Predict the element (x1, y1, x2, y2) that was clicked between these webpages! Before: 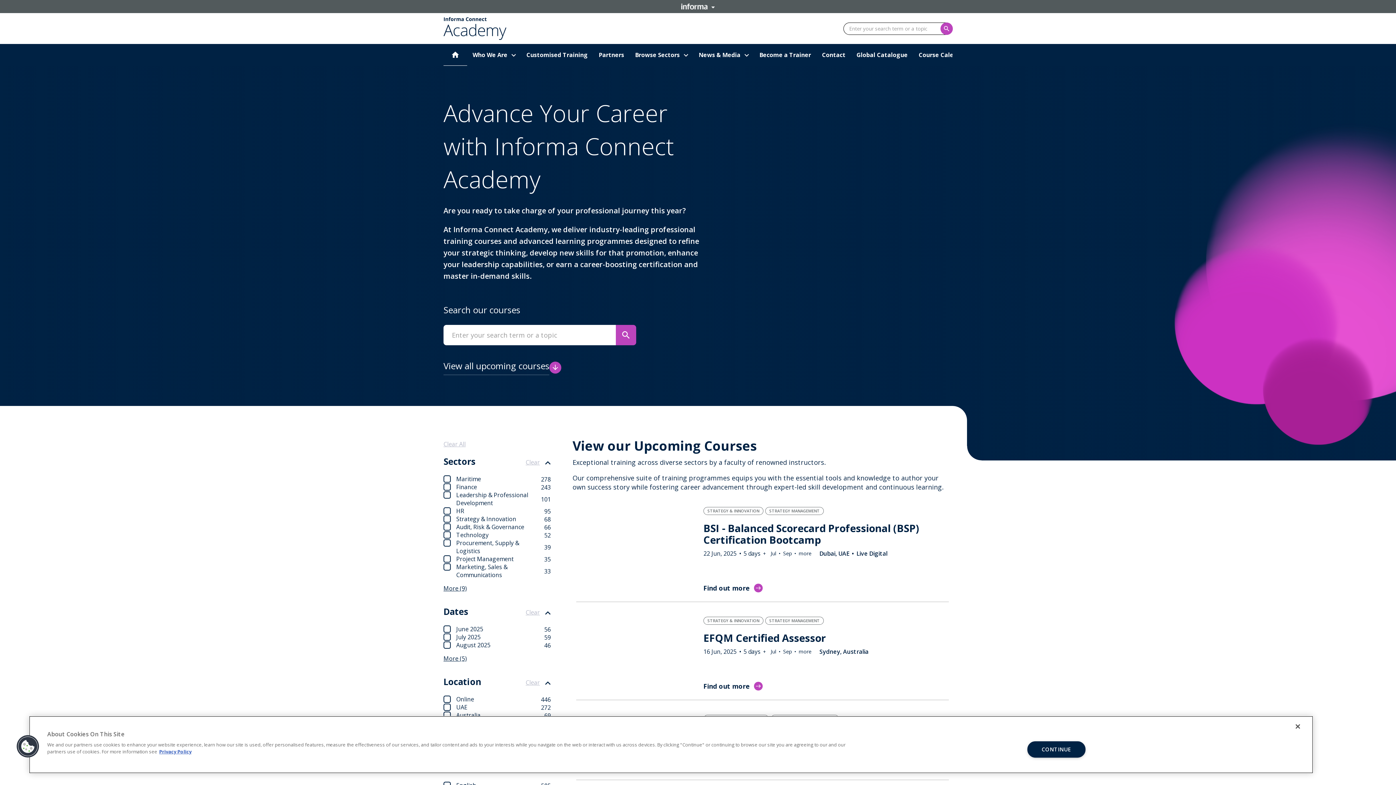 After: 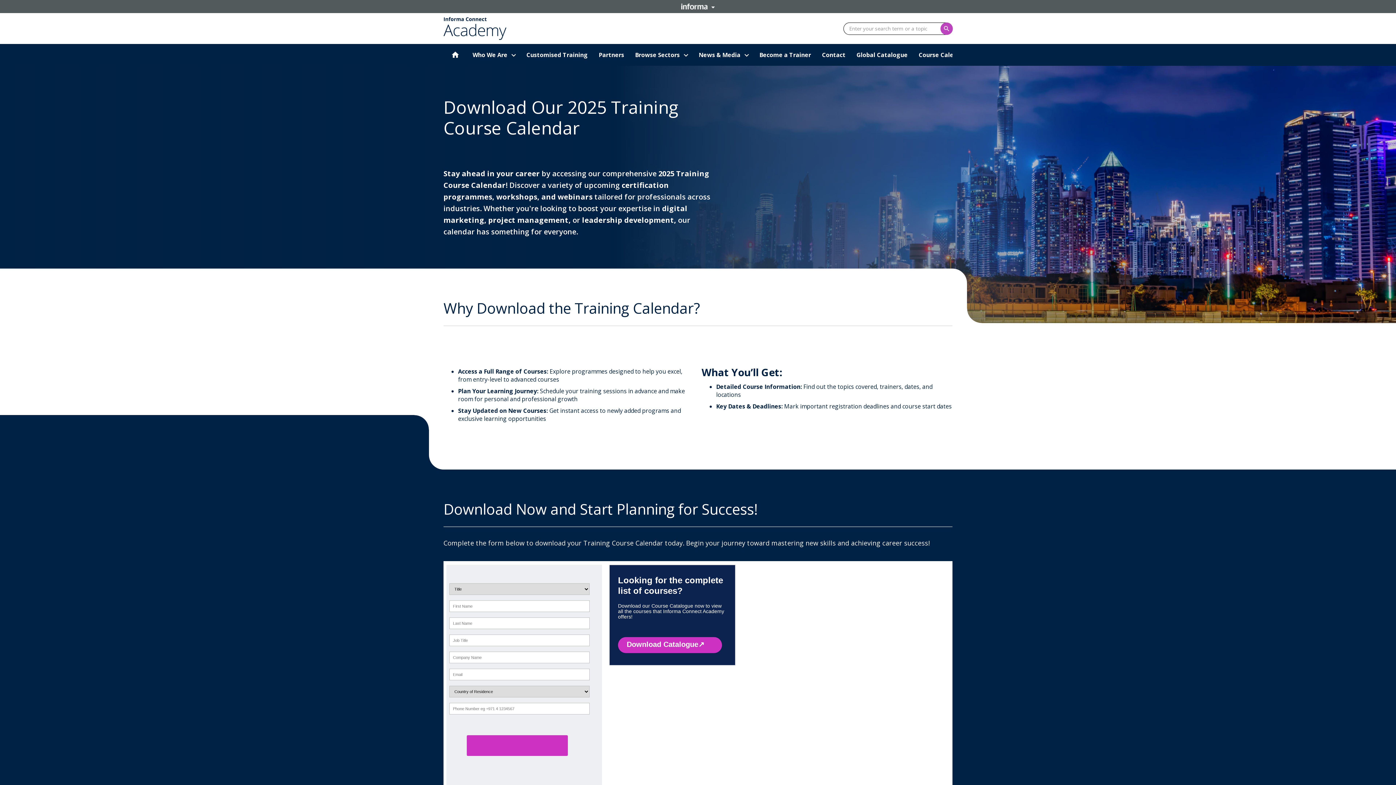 Action: label: Course Calendar bbox: (918, 44, 967, 65)